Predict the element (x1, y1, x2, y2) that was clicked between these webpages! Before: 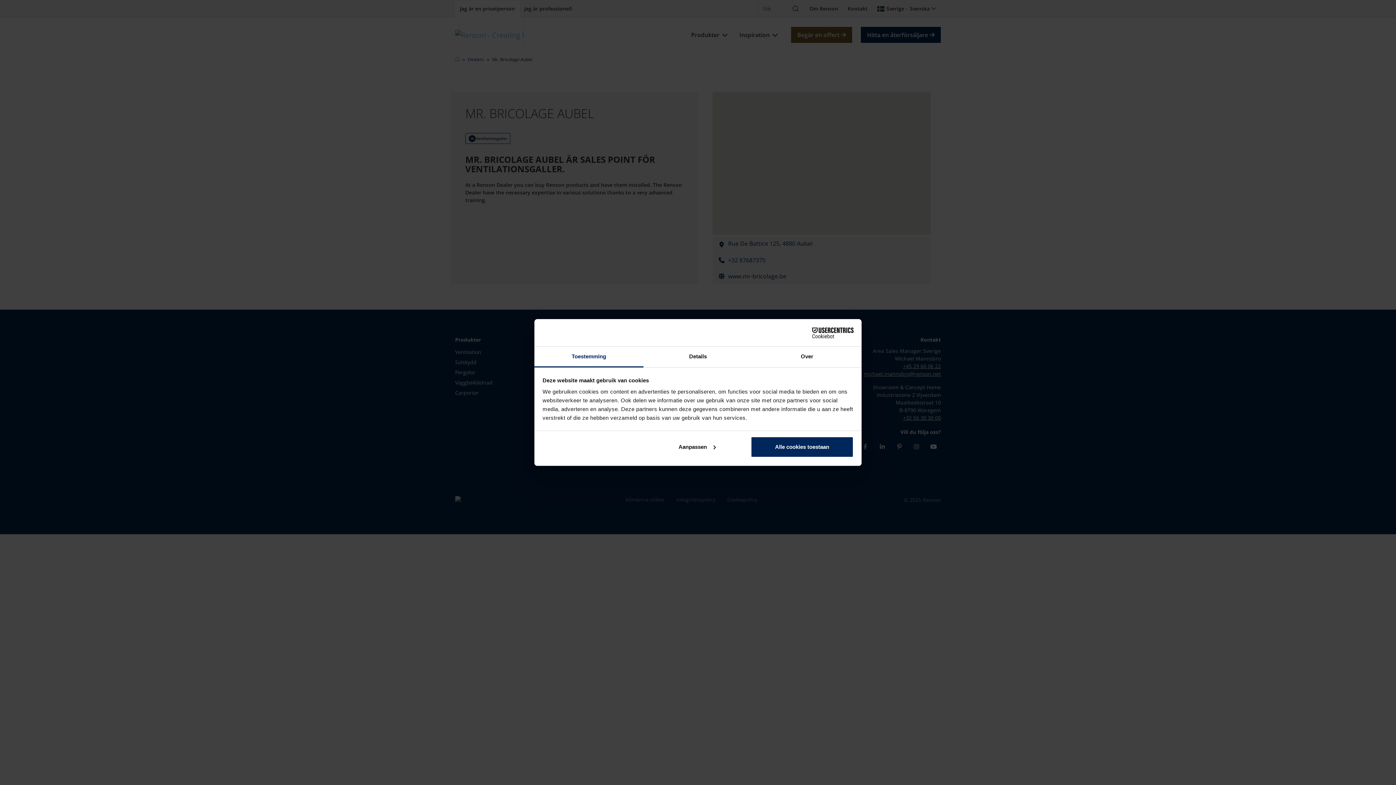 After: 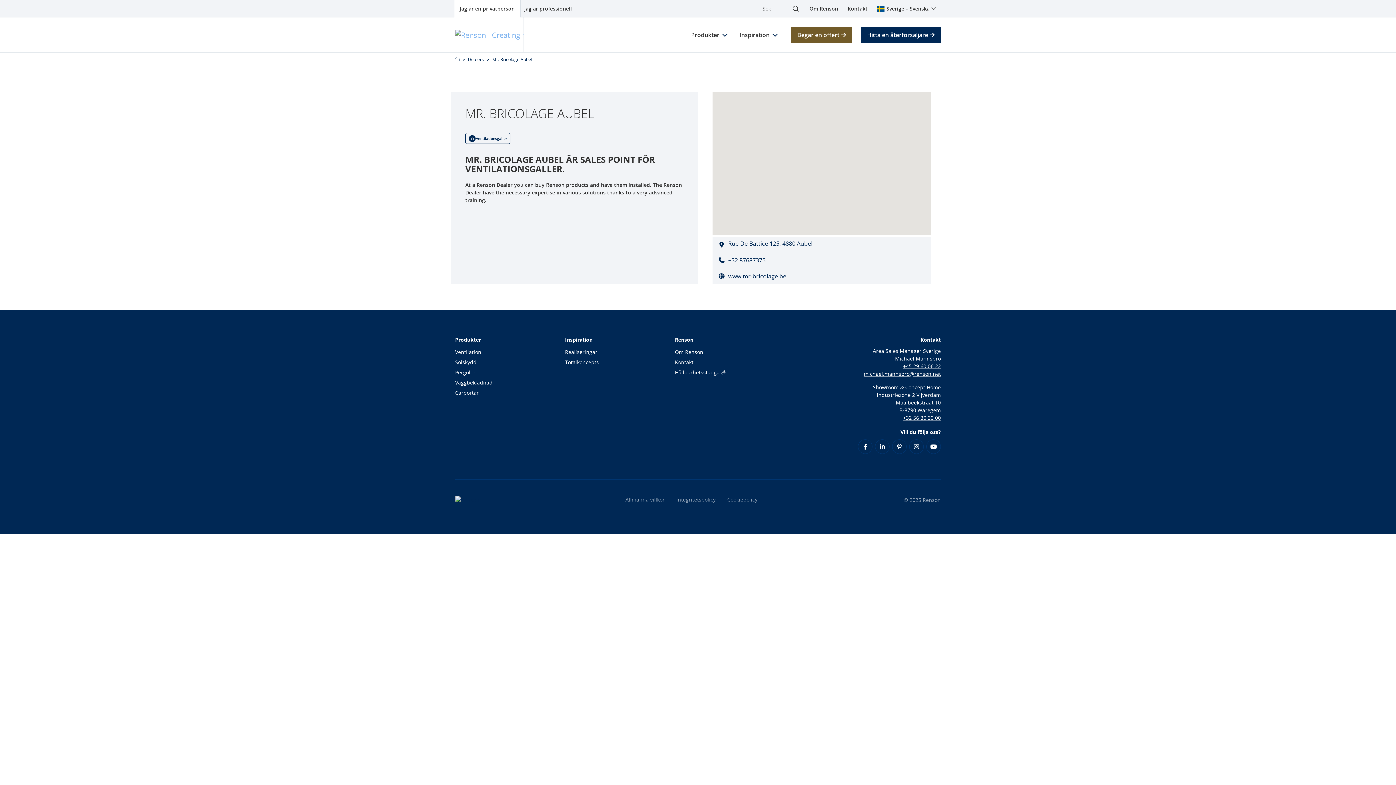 Action: label: Alle cookies toestaan bbox: (751, 436, 853, 457)